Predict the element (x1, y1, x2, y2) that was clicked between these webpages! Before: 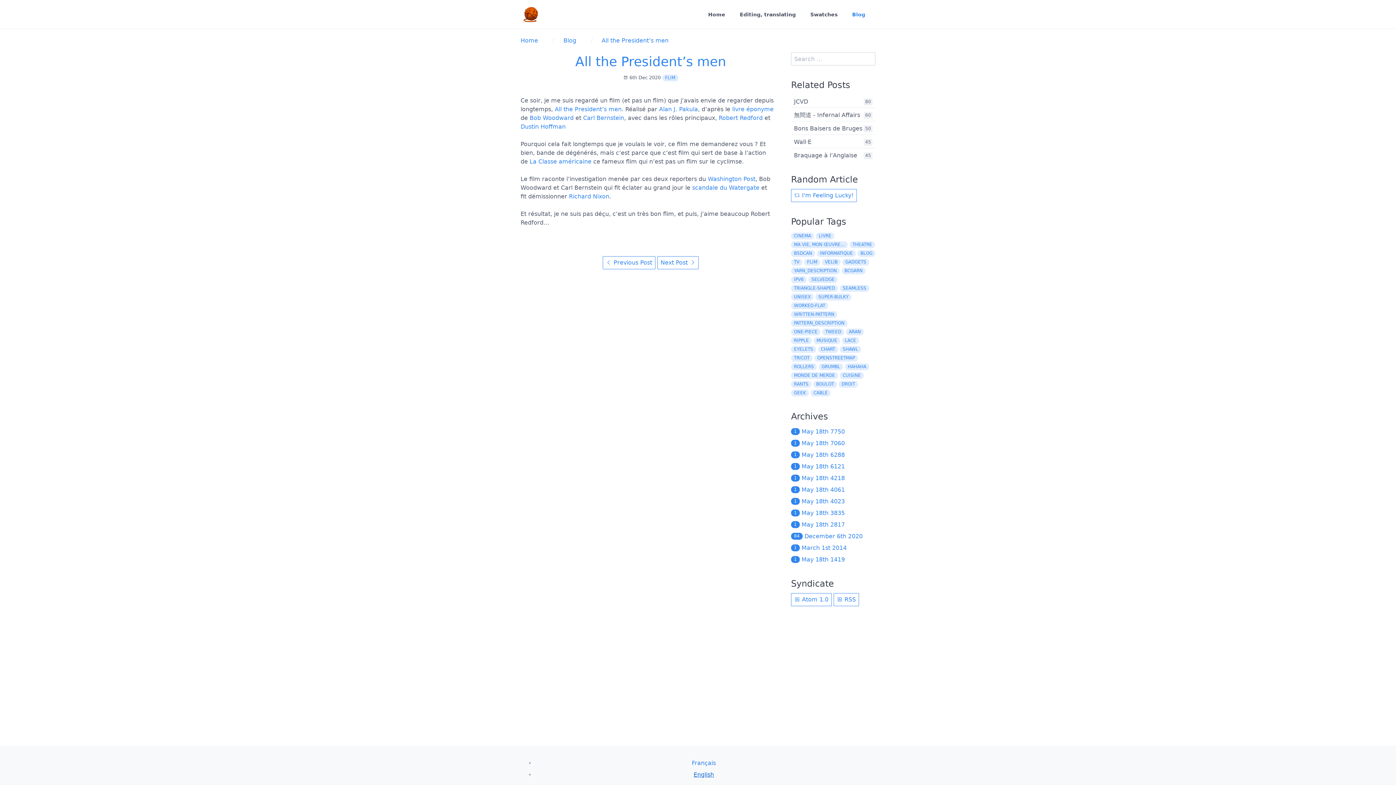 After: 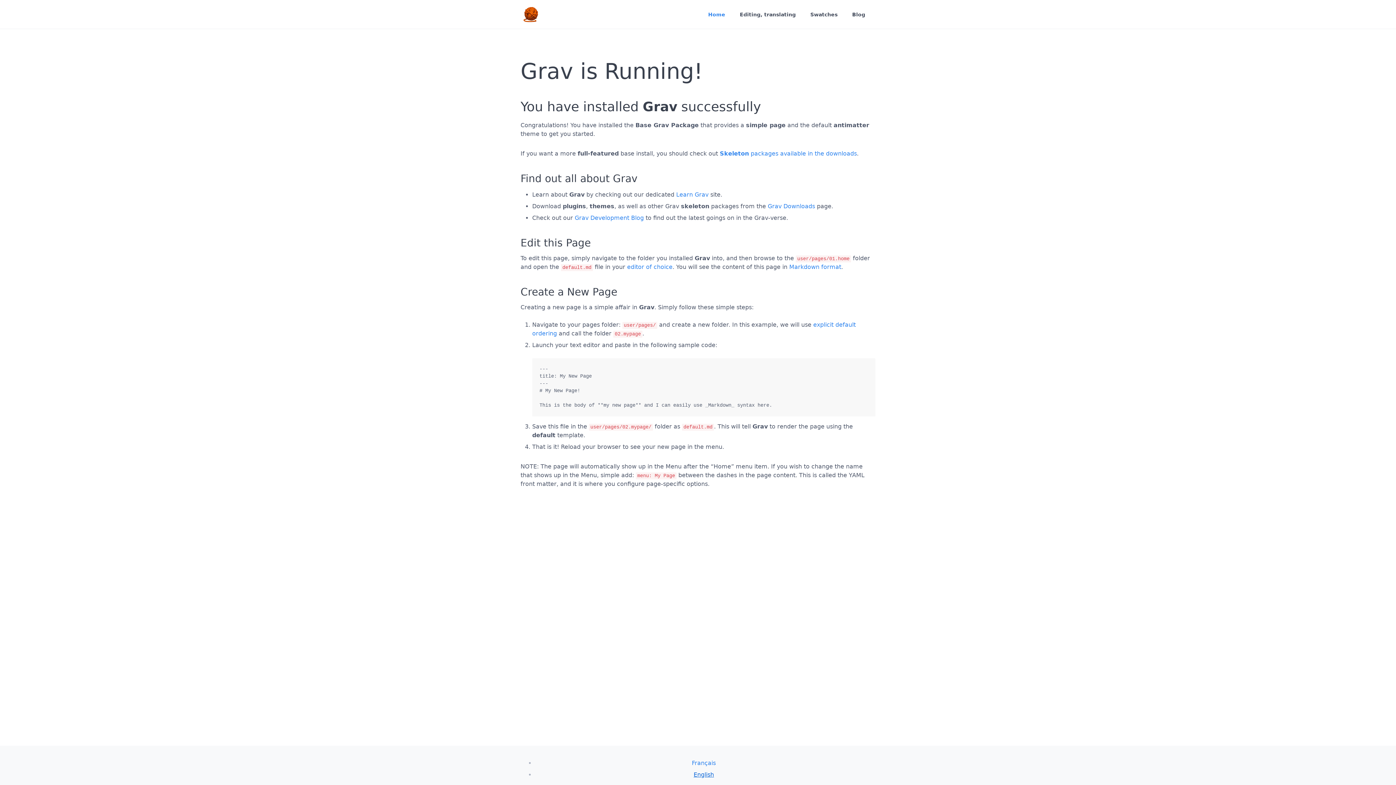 Action: label: CHART bbox: (818, 346, 838, 353)